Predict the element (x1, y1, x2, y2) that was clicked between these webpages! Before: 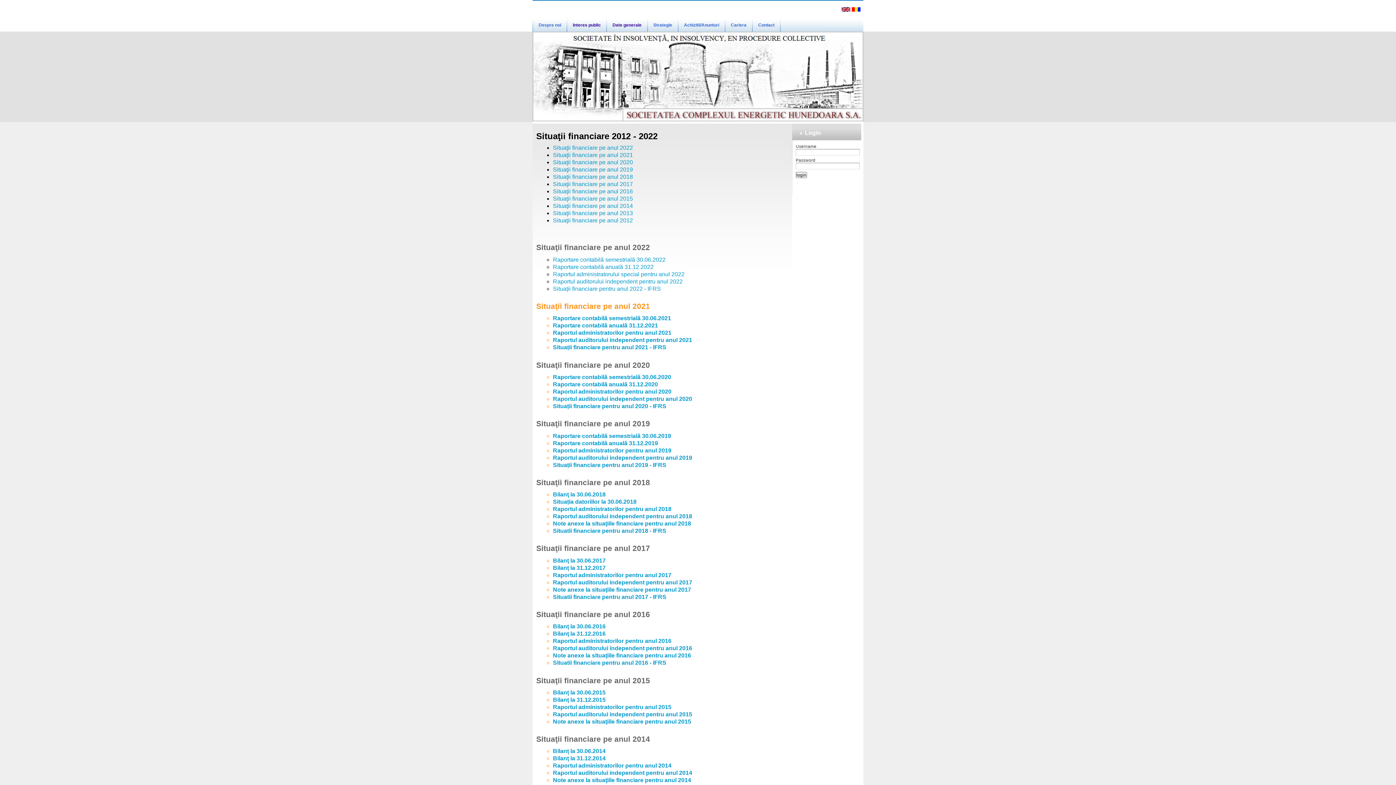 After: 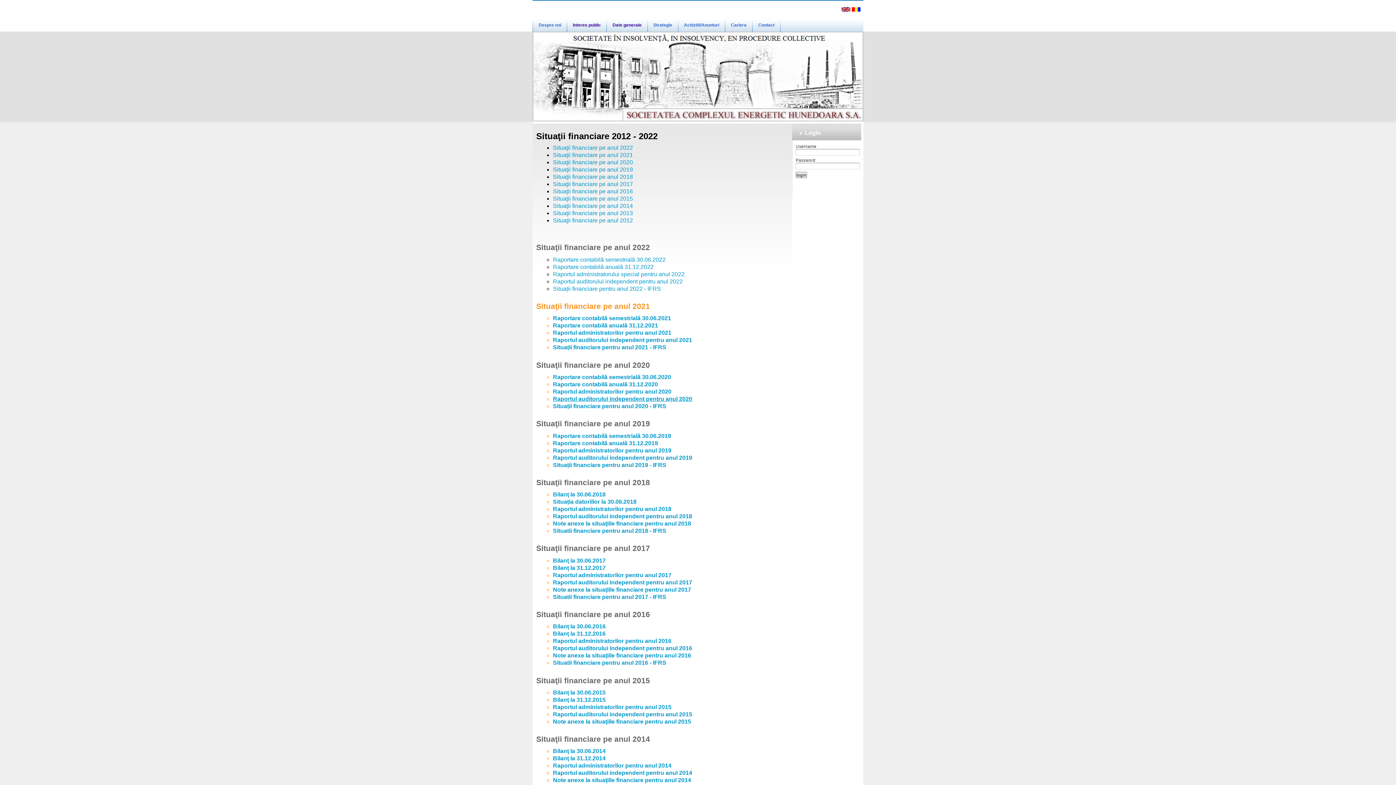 Action: bbox: (553, 396, 692, 402) label: Raportul auditorului independent pentru anul 2020